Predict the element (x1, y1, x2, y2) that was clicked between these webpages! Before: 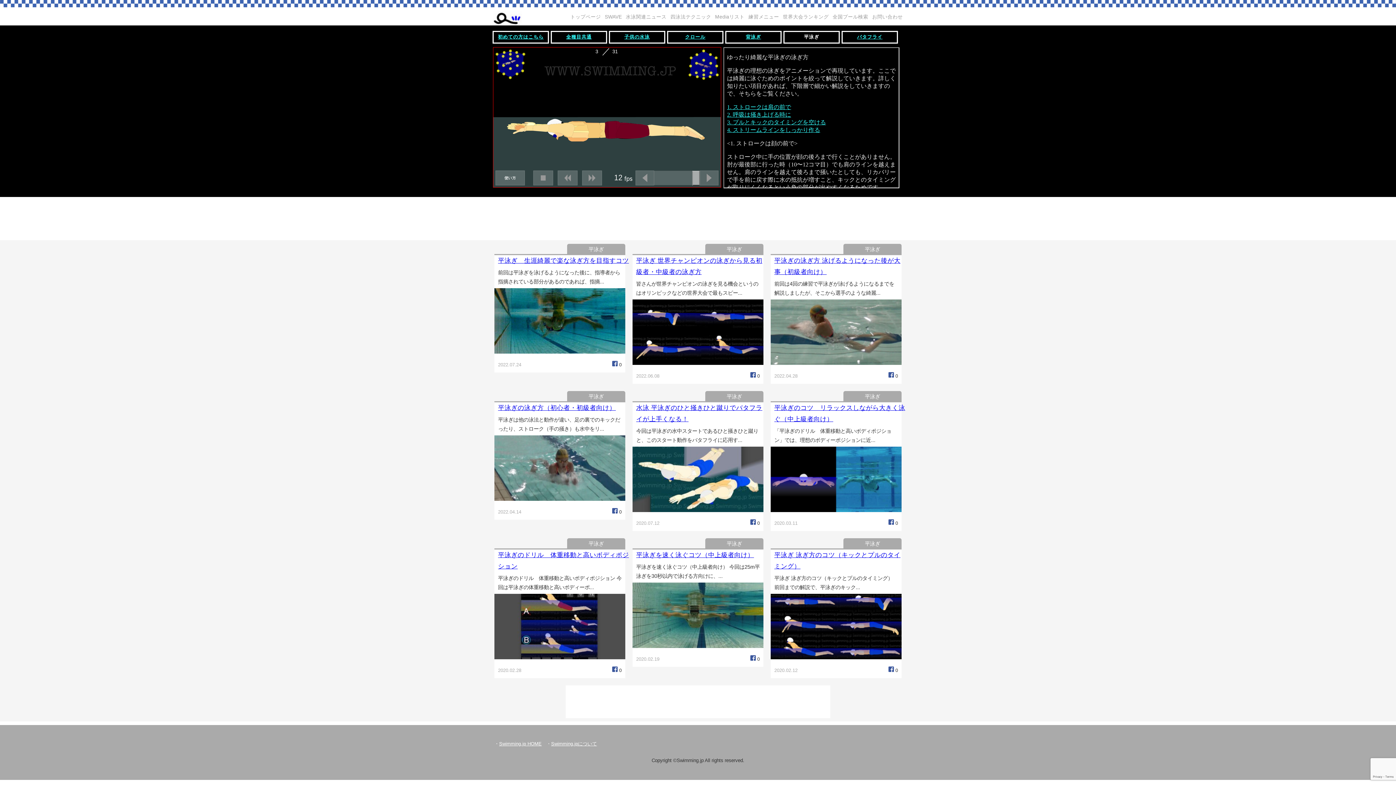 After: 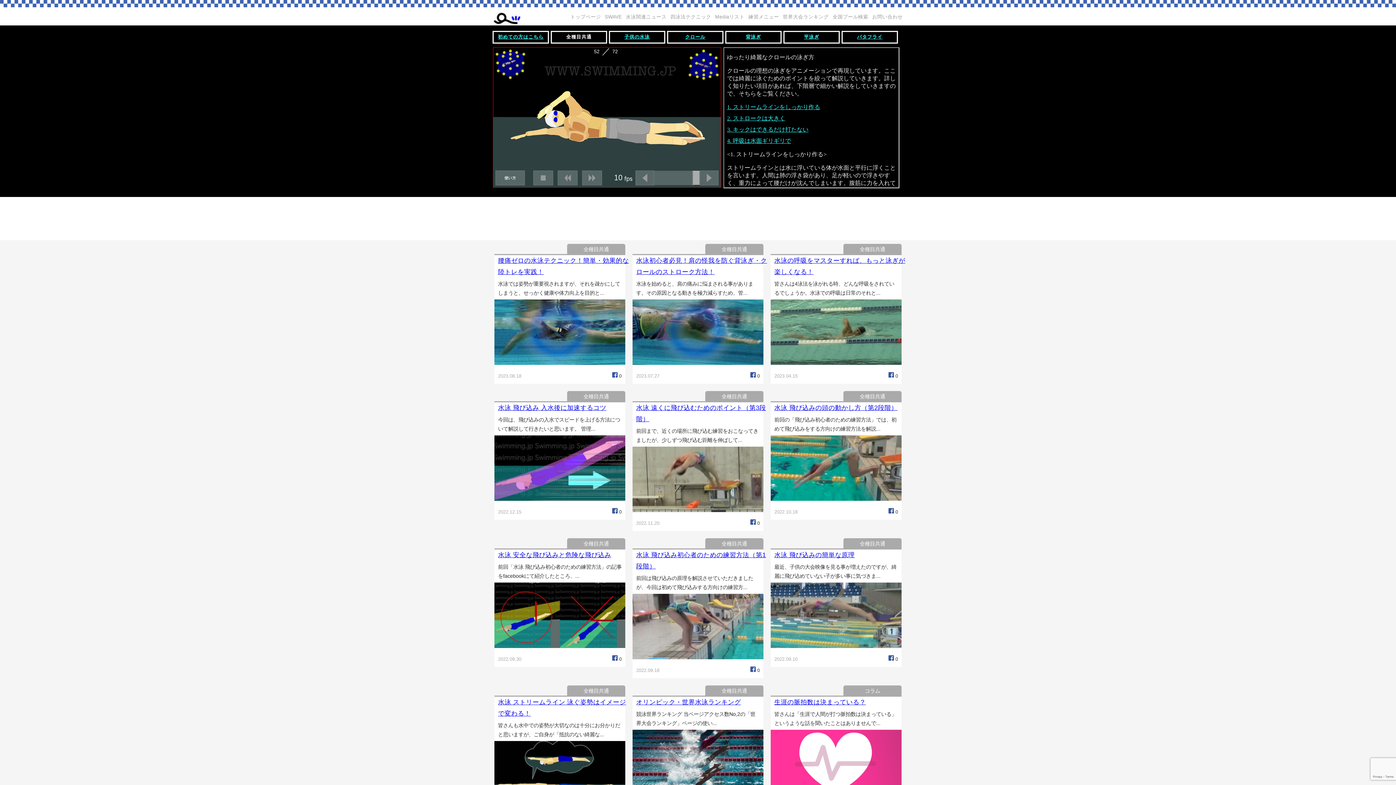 Action: label: 全種目共通 bbox: (550, 30, 607, 43)